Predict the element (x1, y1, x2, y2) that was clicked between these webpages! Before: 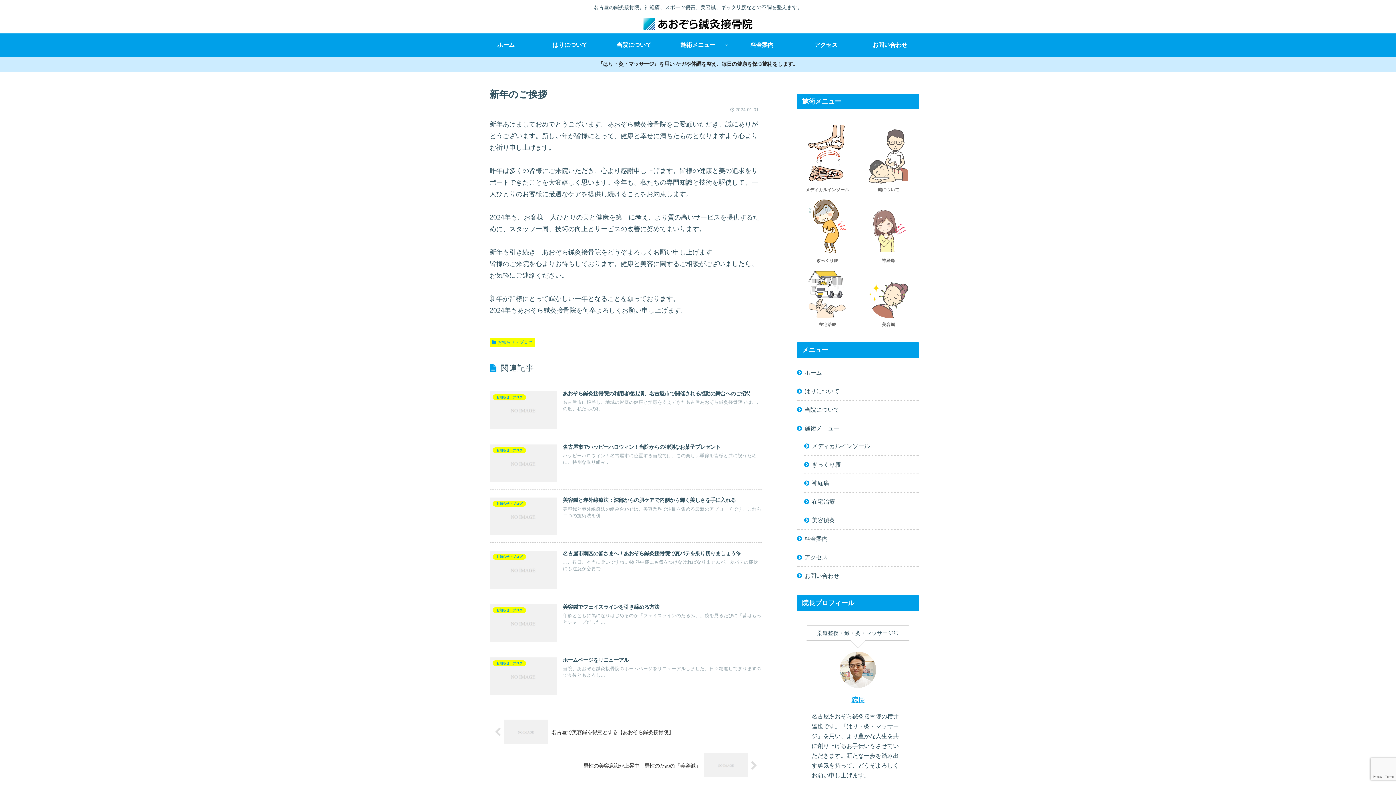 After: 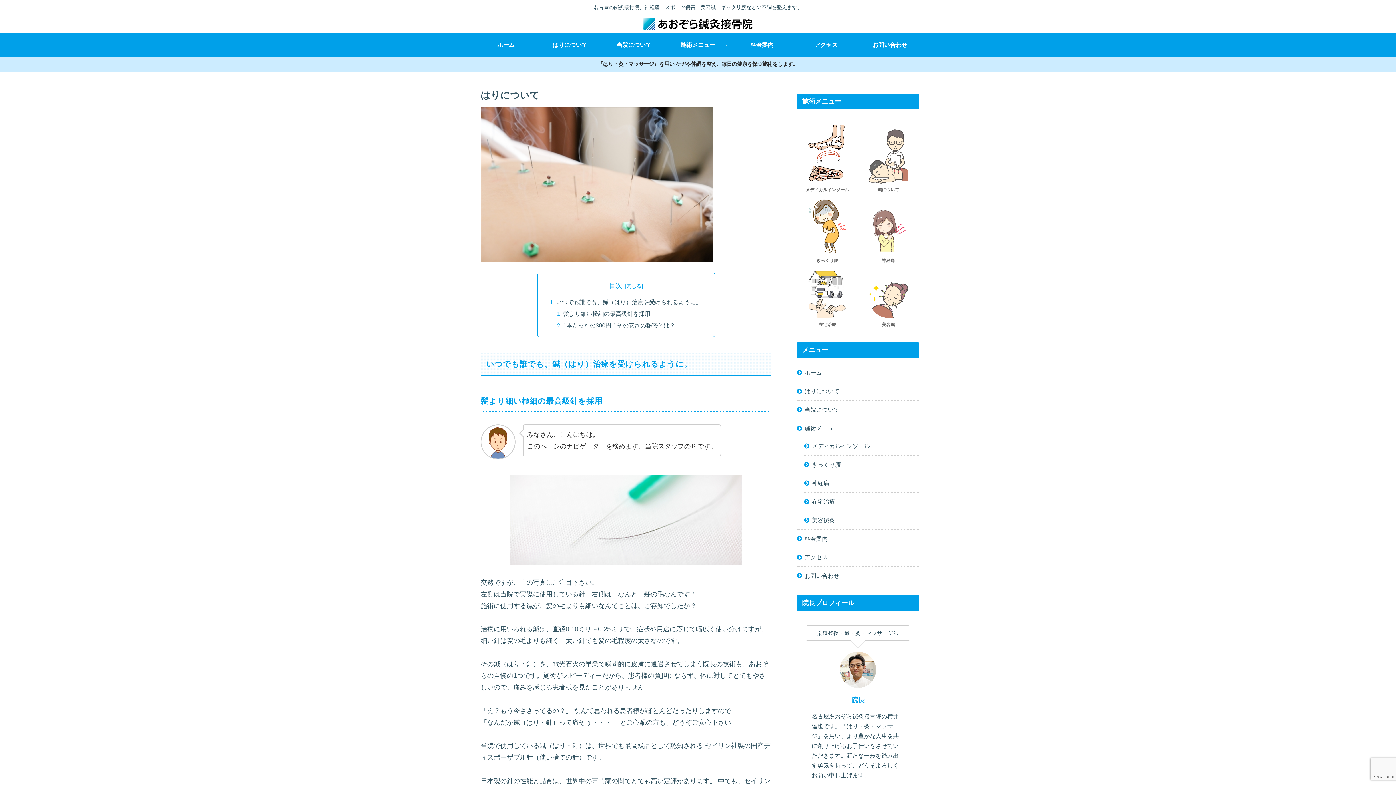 Action: bbox: (538, 33, 602, 56) label: はりについて